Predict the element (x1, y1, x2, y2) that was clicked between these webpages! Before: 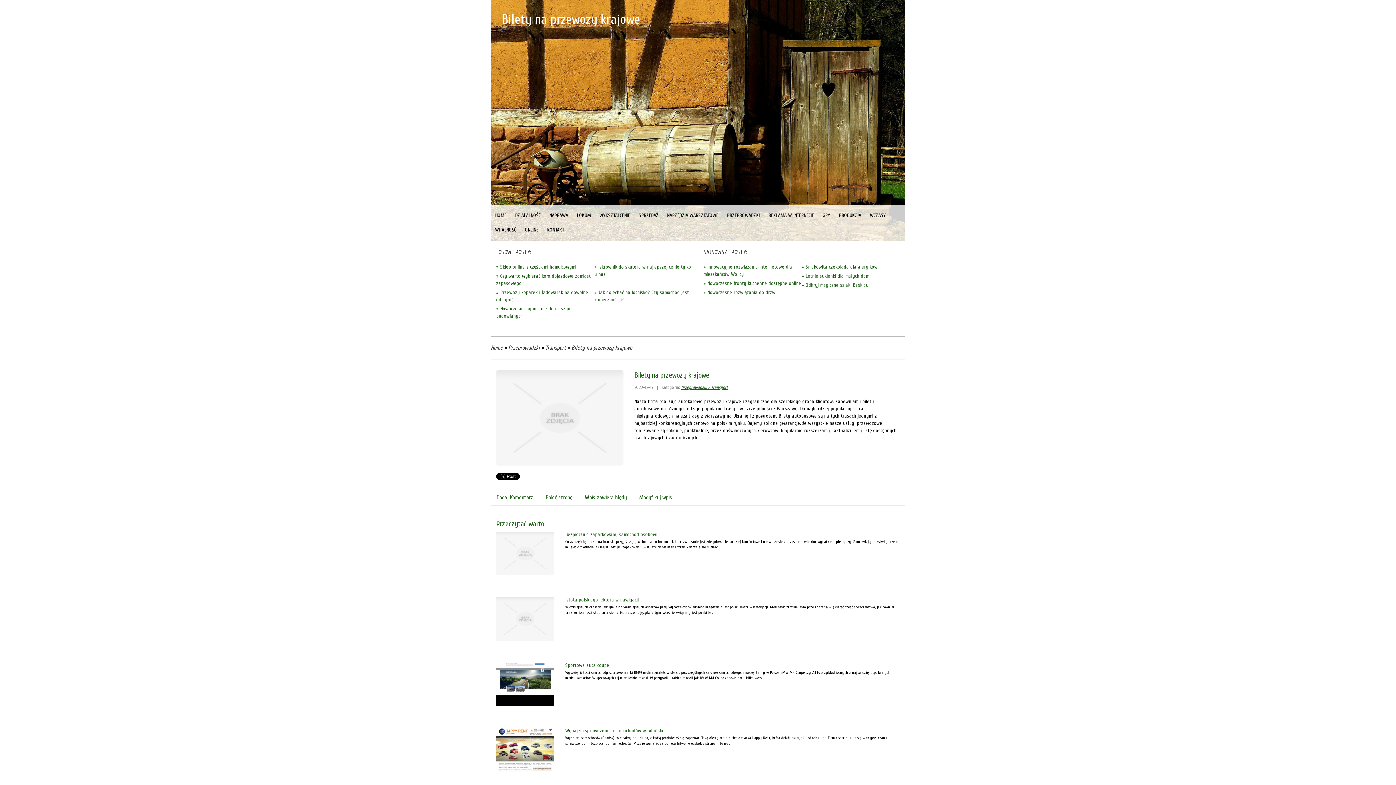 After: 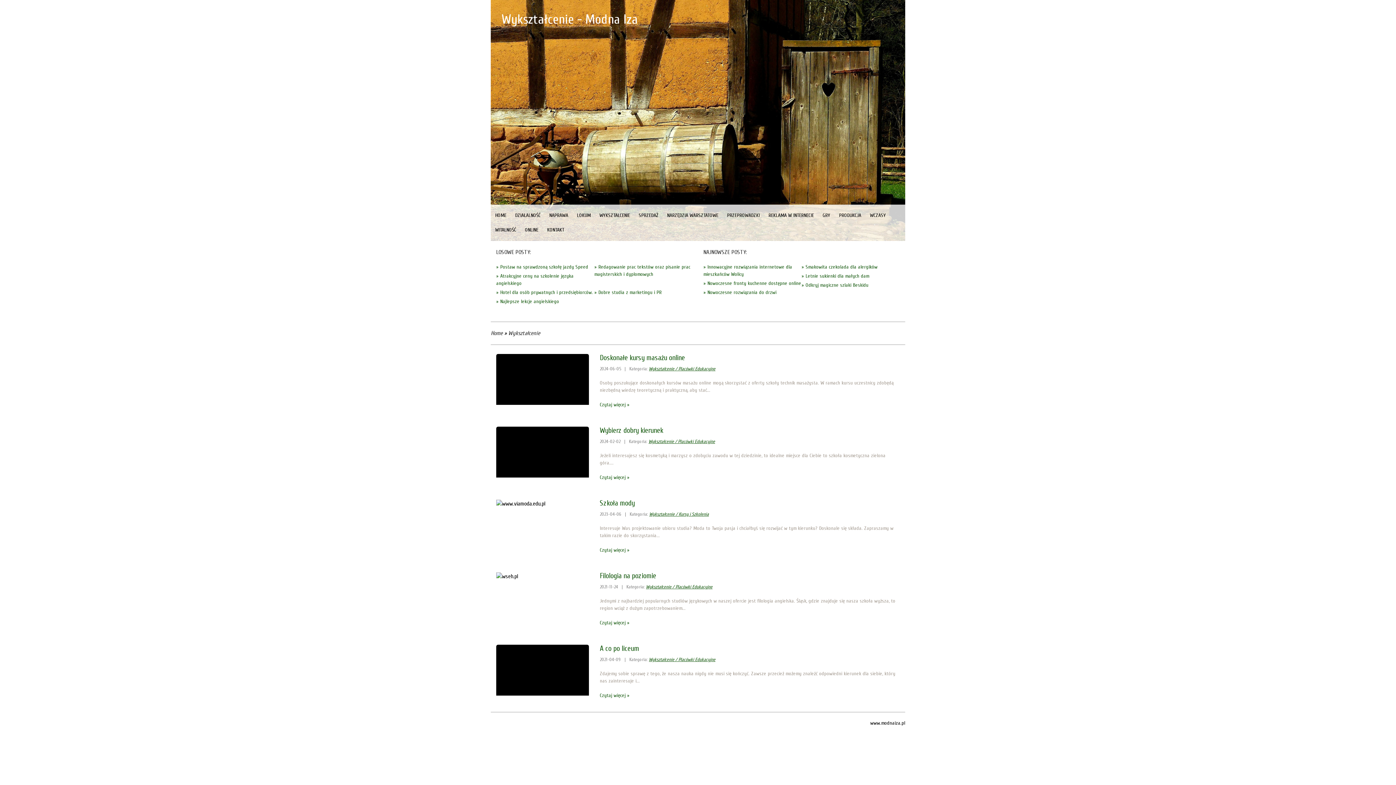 Action: label: WYKSZTAŁCENIE bbox: (595, 208, 634, 222)